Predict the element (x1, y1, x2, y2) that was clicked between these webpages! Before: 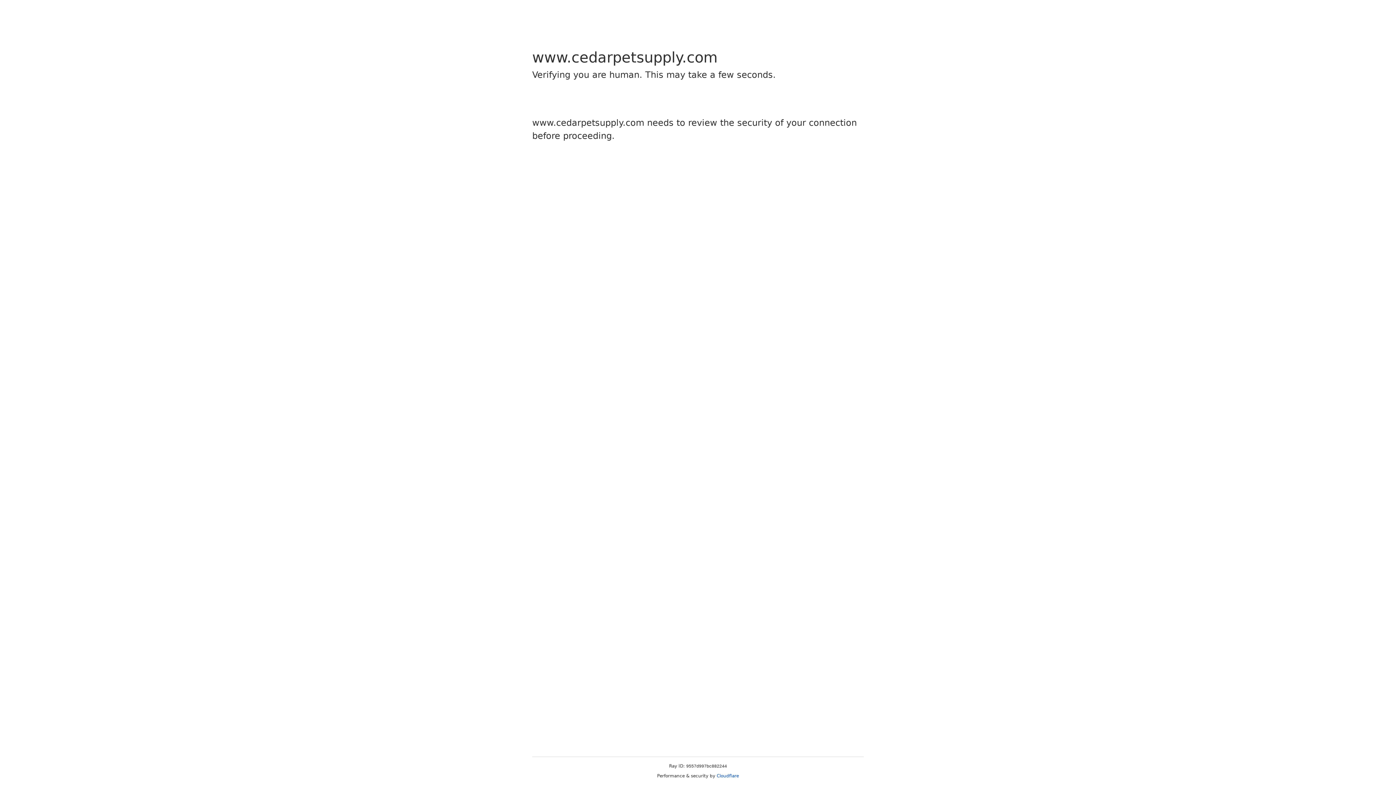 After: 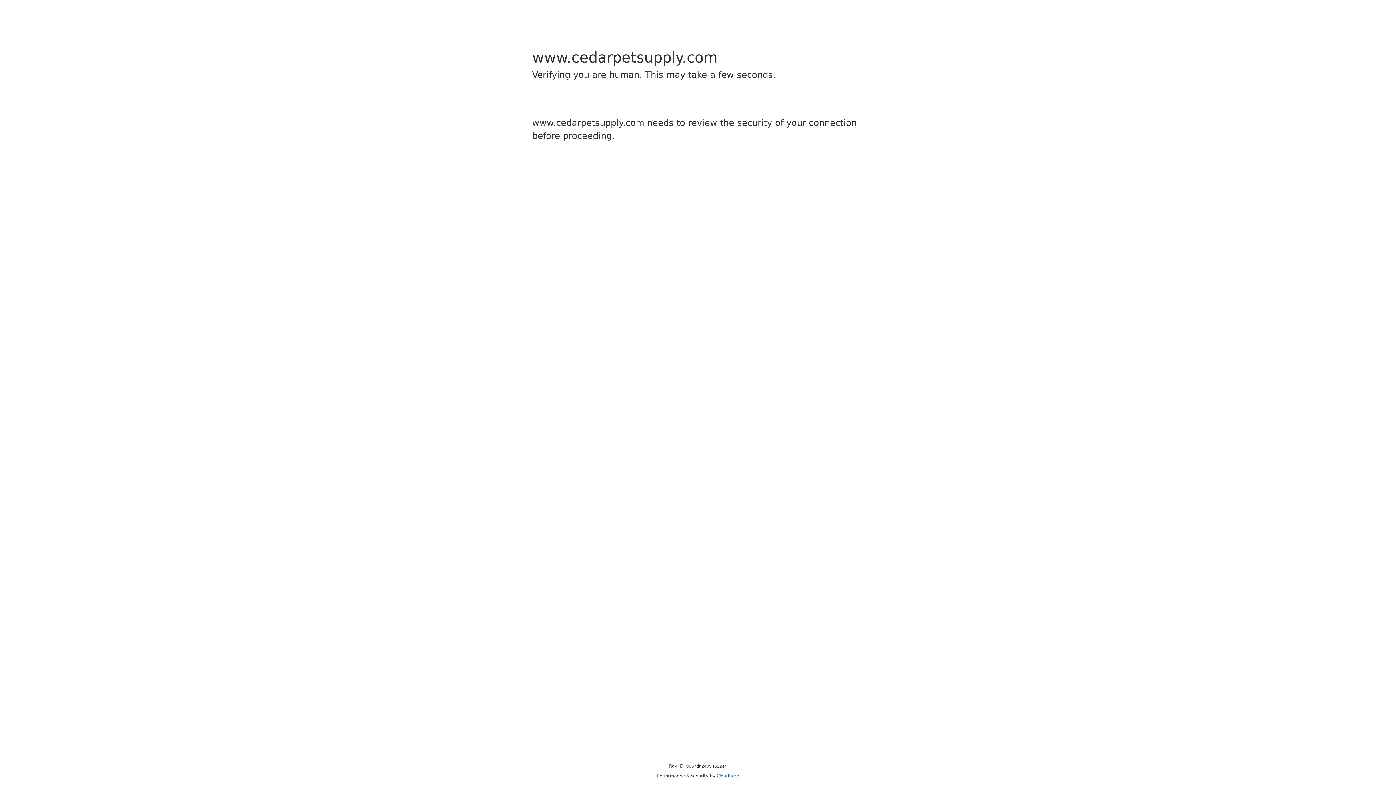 Action: label: Cloudflare bbox: (716, 773, 739, 778)